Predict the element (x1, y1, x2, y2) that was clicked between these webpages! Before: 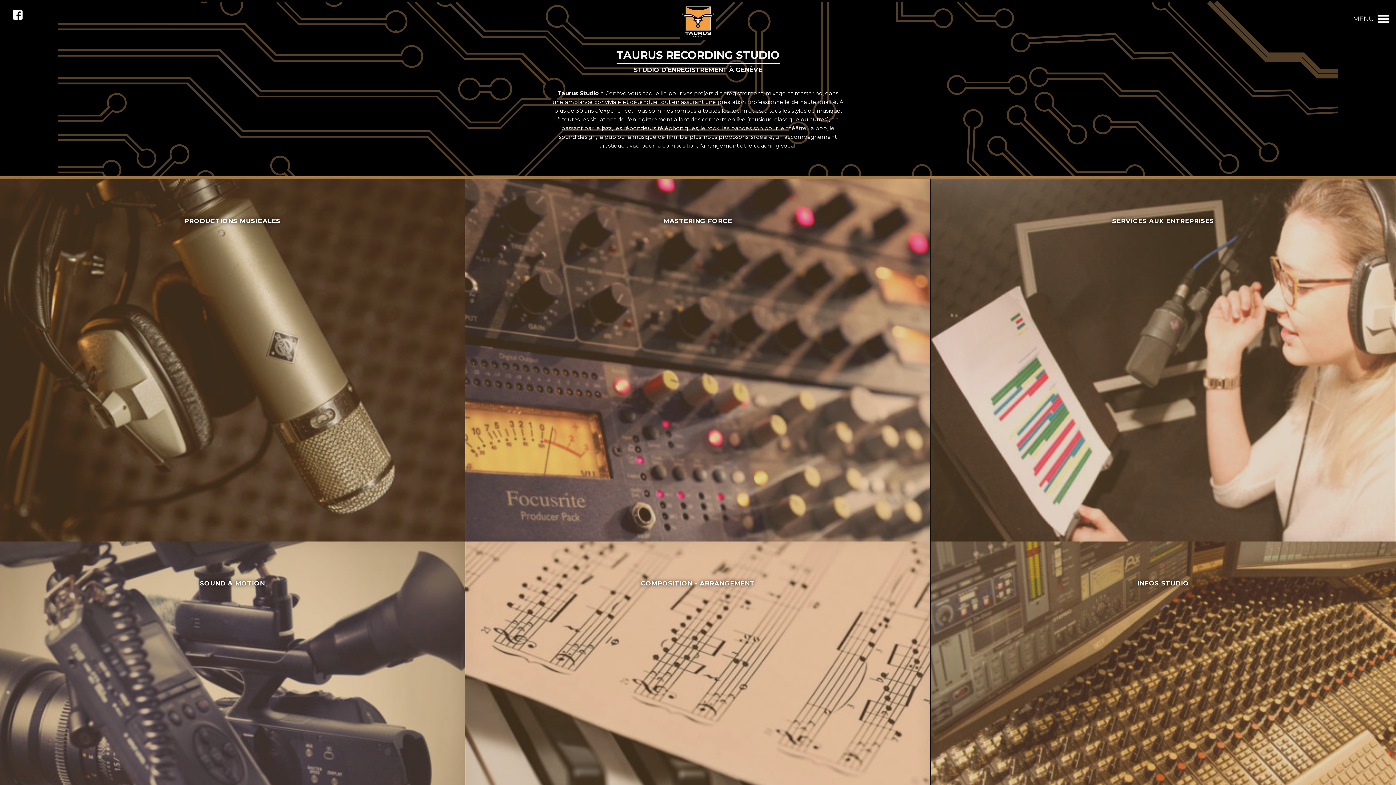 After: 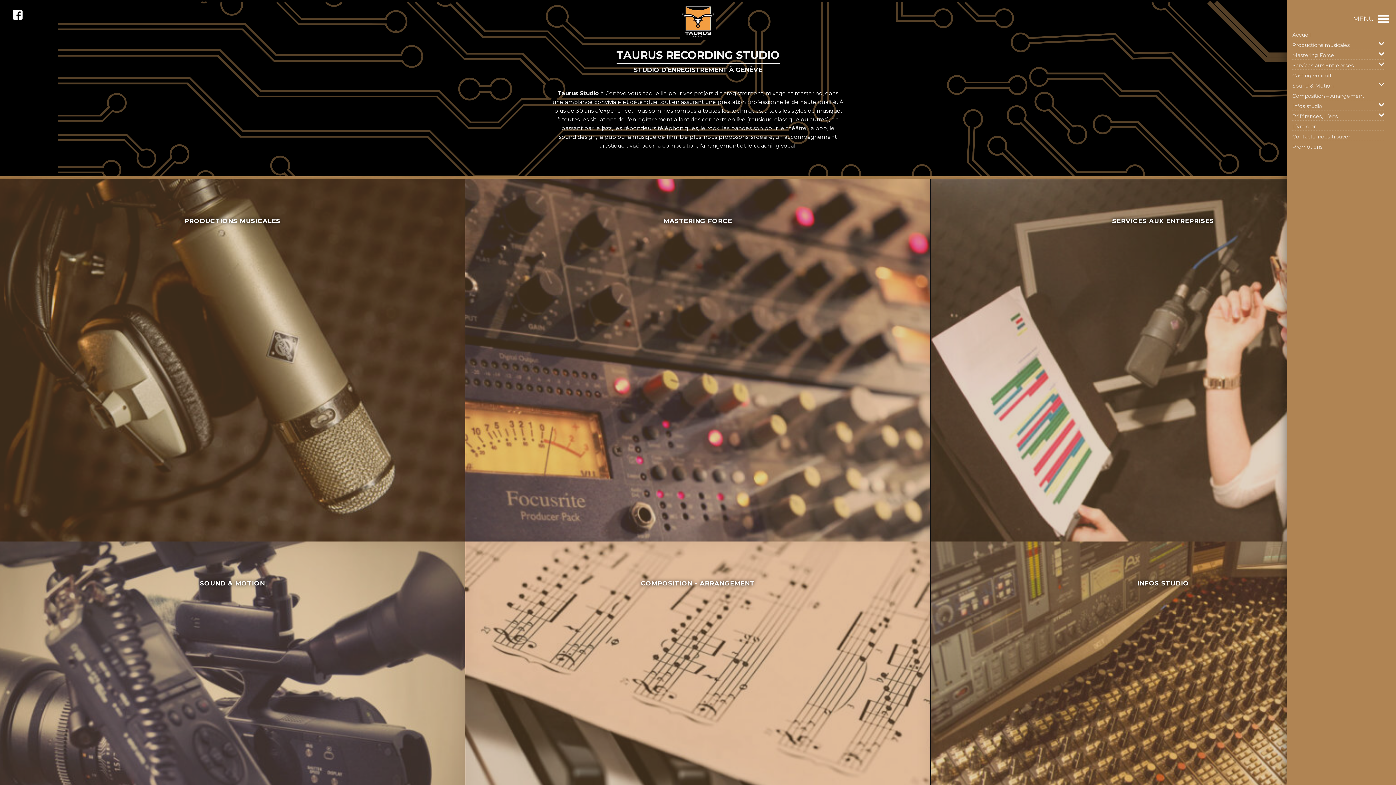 Action: label: MENU bbox: (1378, 14, 1389, 25)